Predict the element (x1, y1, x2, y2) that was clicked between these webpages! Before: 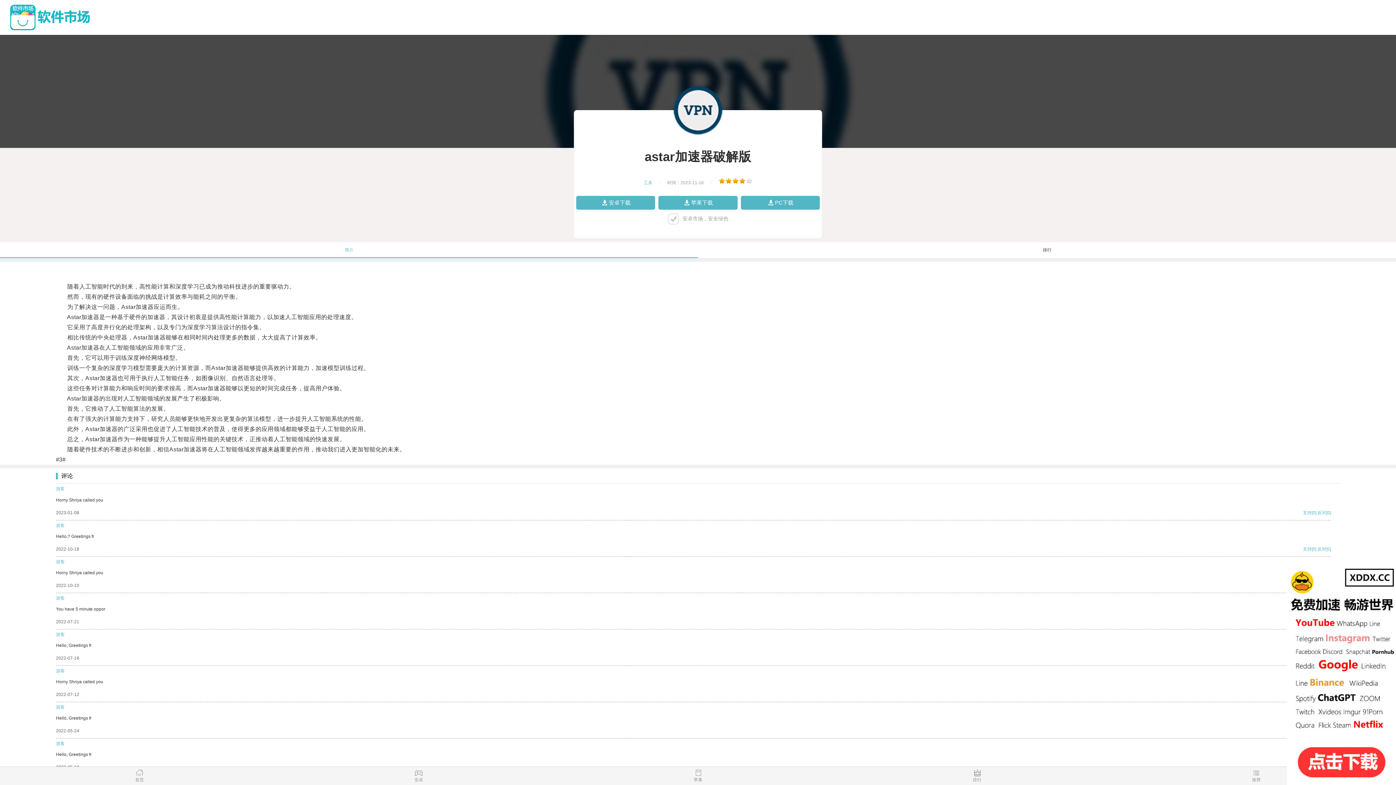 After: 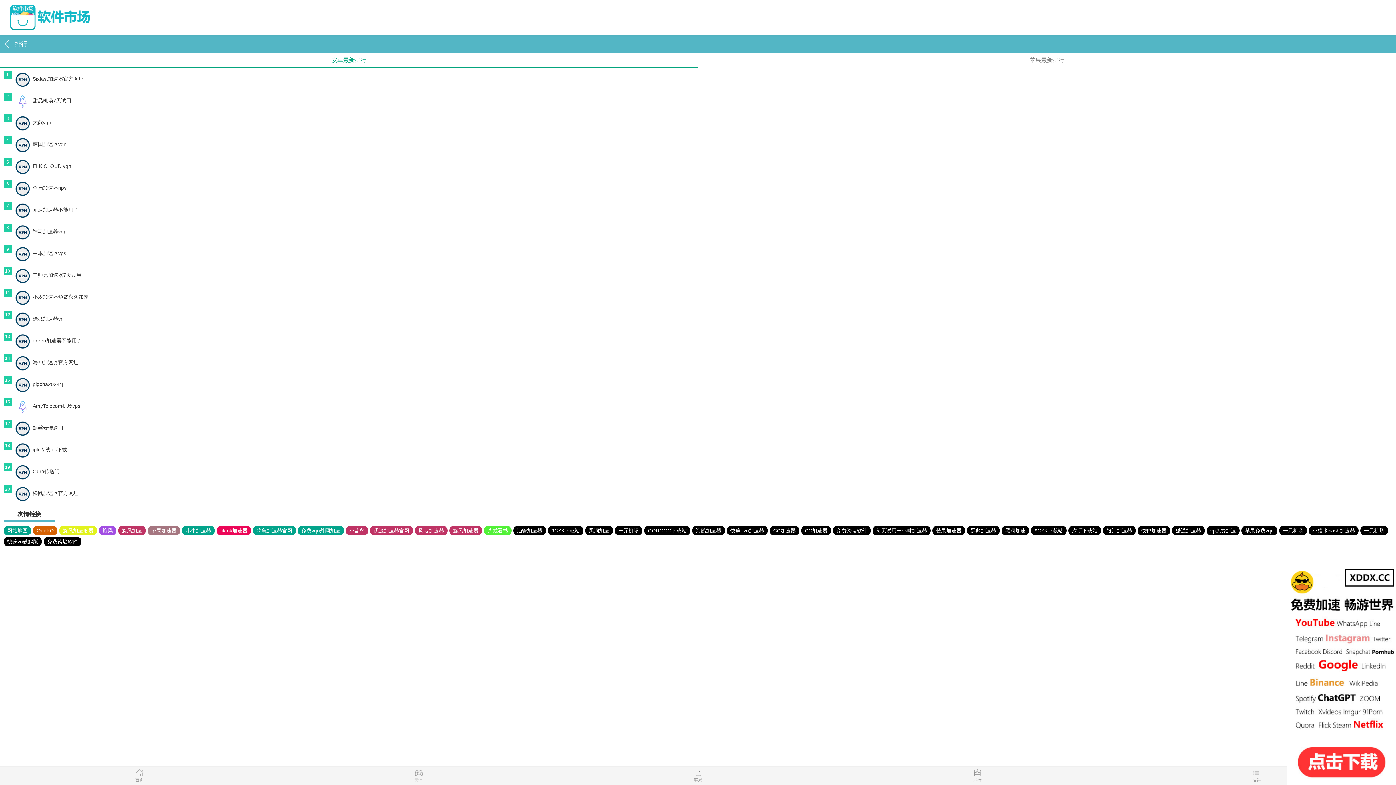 Action: label: 排行 bbox: (837, 769, 1117, 785)